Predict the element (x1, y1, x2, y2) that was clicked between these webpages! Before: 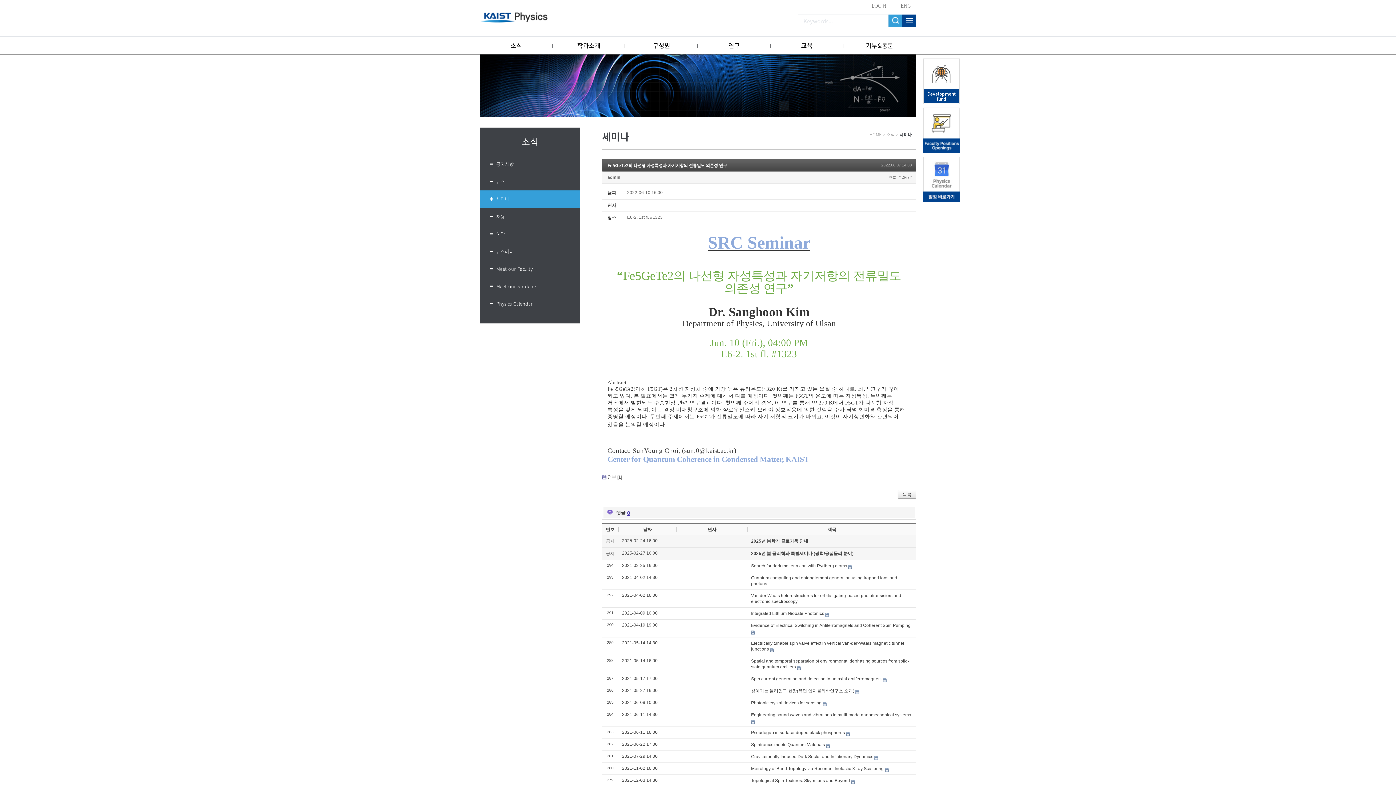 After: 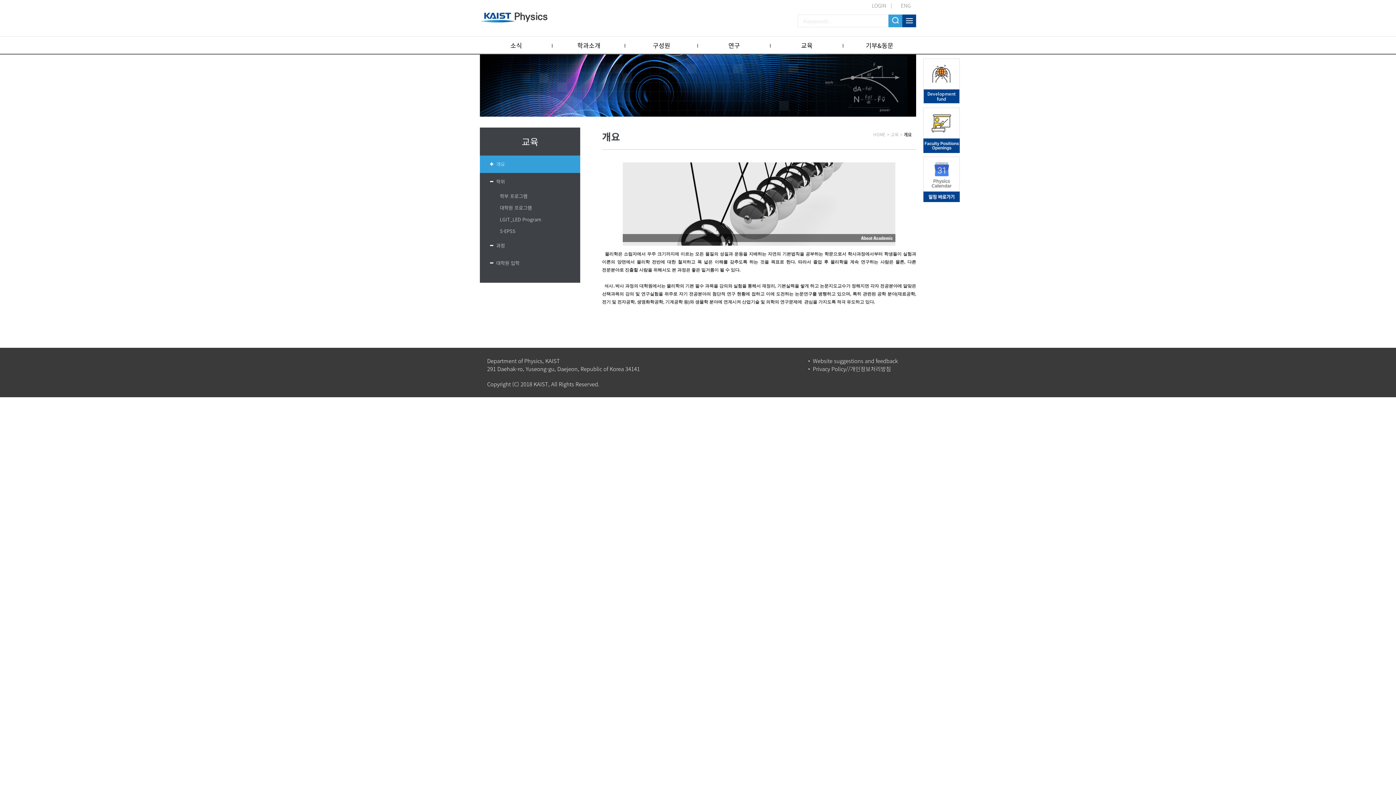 Action: label: 교육 bbox: (770, 36, 843, 54)